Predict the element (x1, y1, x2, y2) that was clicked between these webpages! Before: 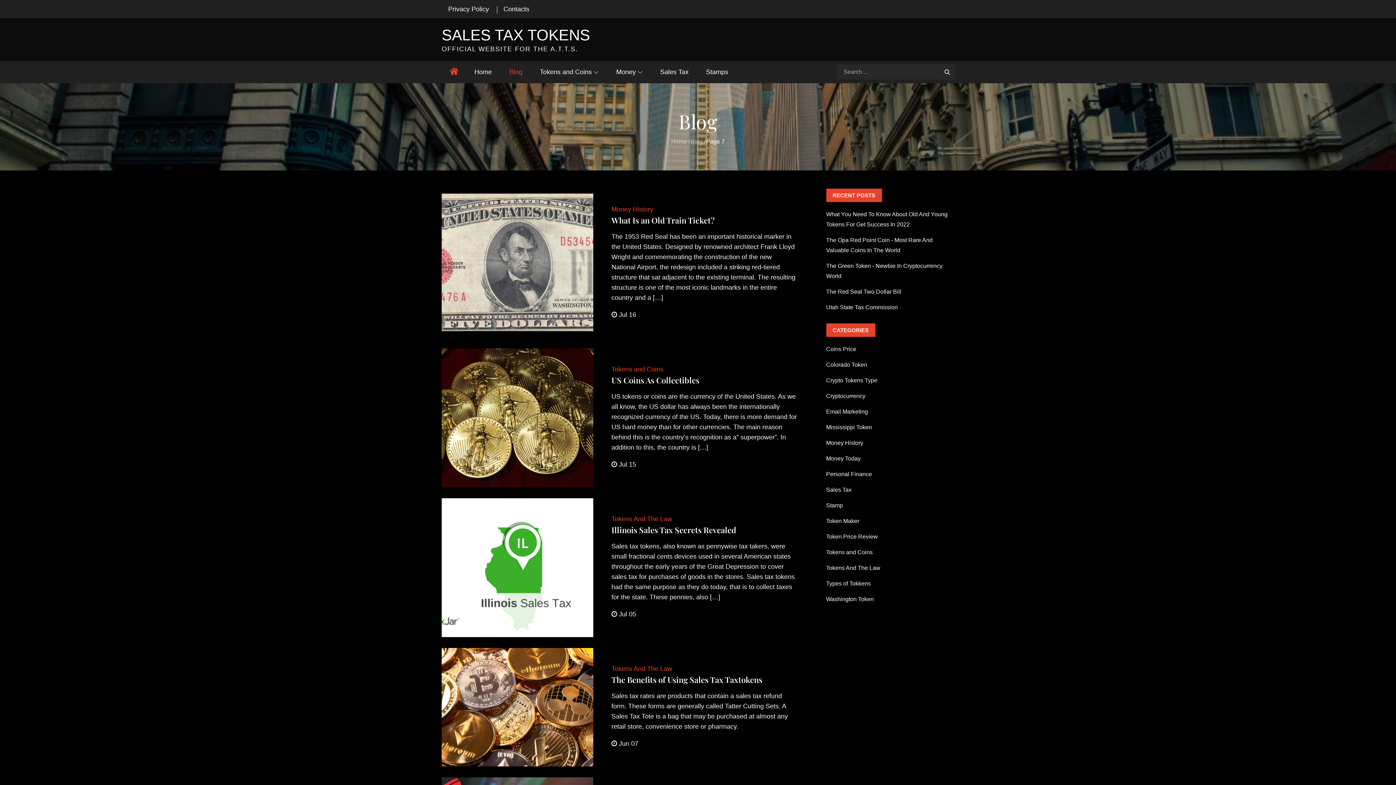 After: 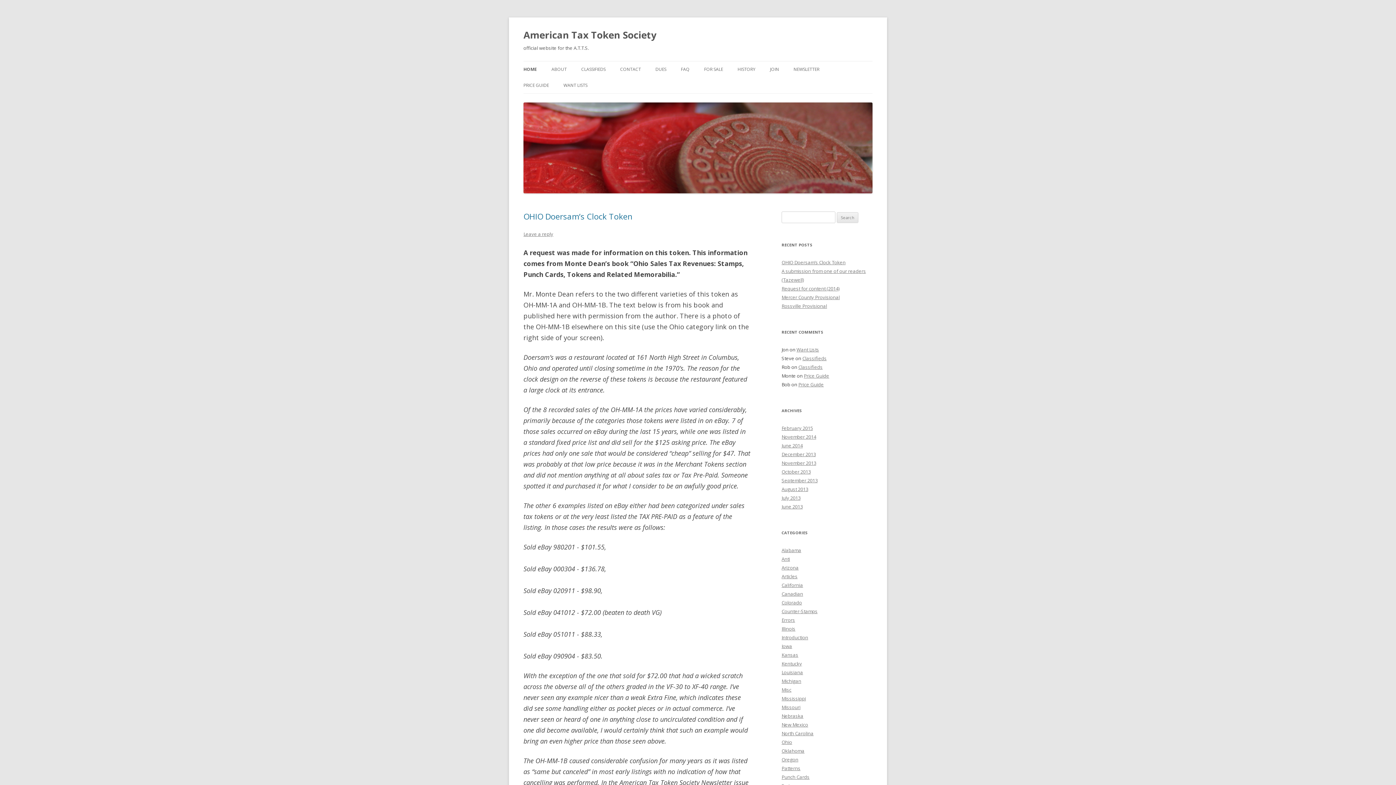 Action: bbox: (940, 64, 954, 78)